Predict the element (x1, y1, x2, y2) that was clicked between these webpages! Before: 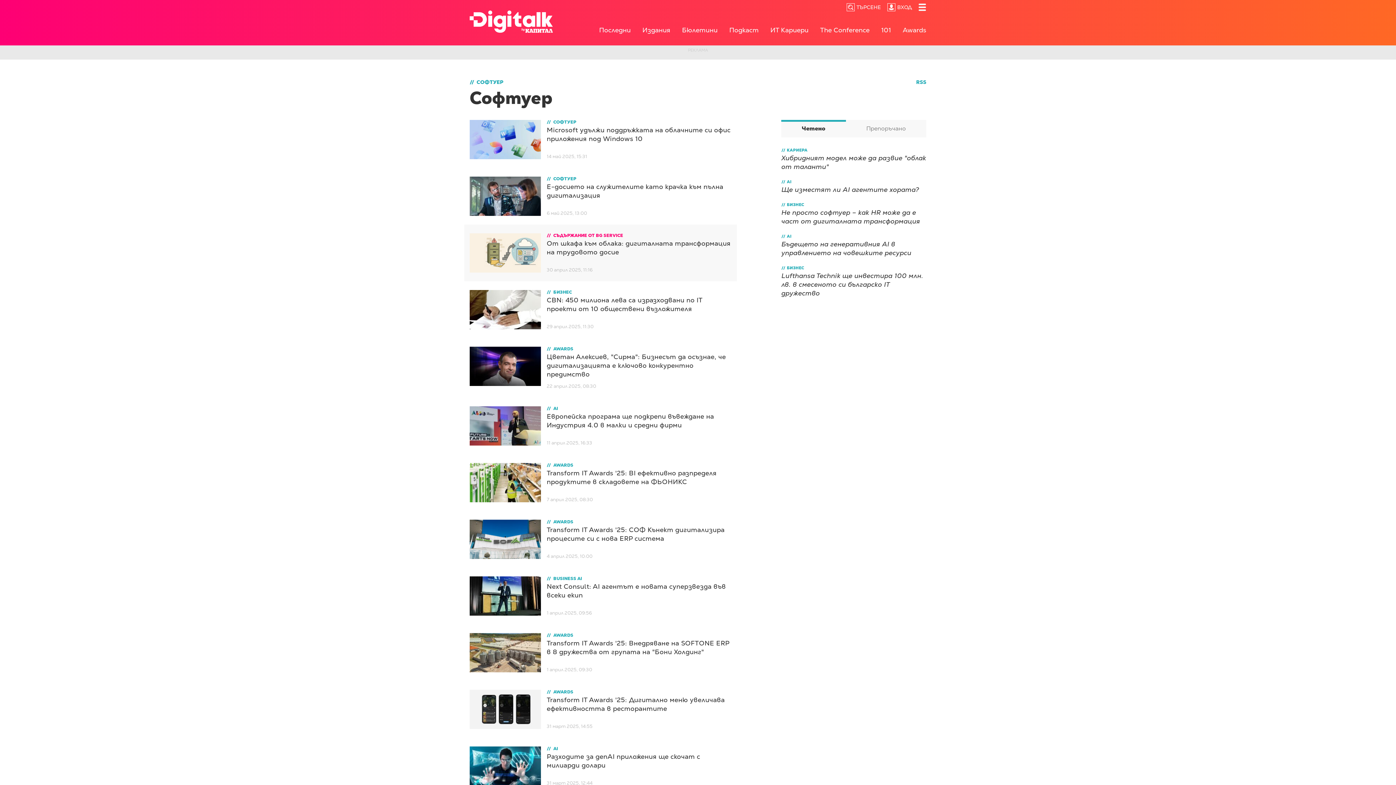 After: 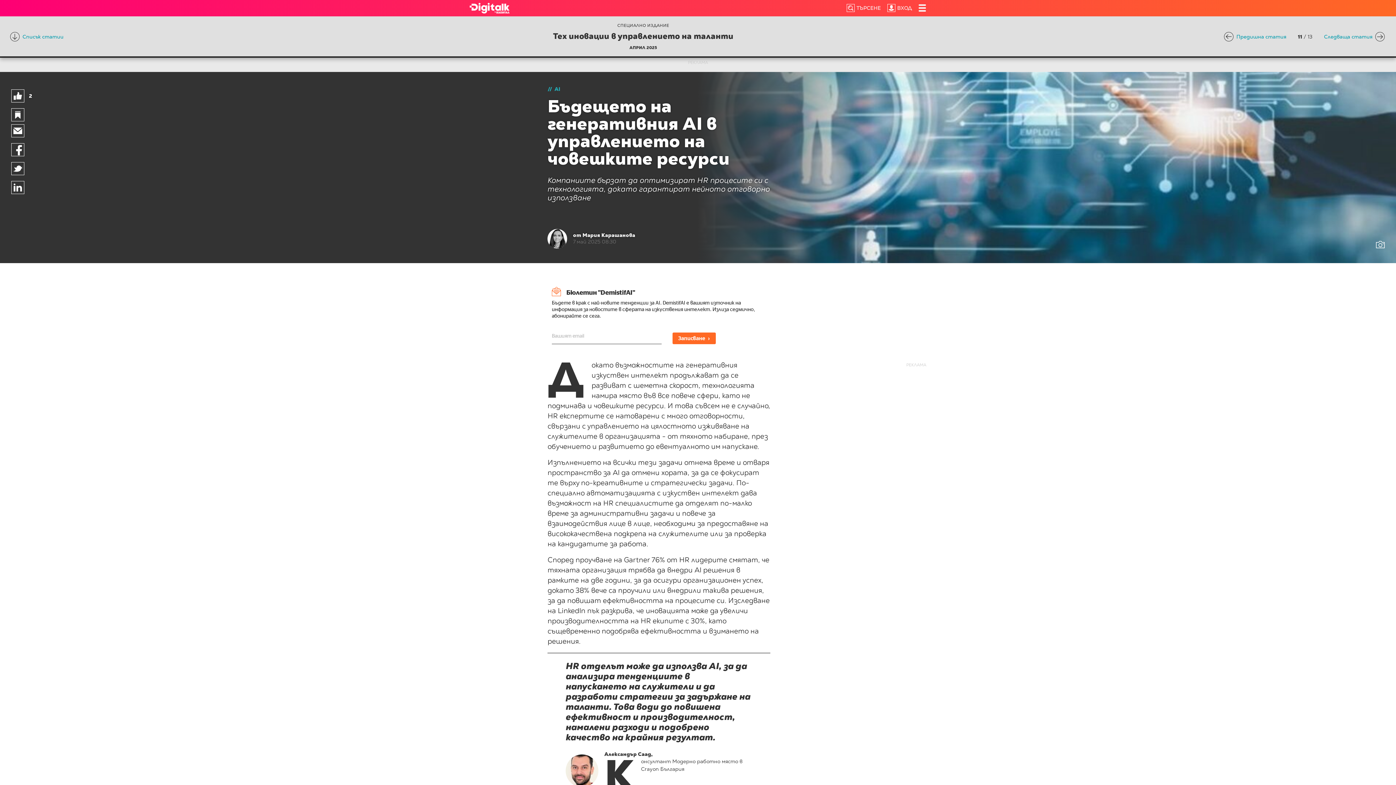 Action: label: Бъдещето на генеративния AI в управлението на човешките ресурси bbox: (781, 239, 911, 256)